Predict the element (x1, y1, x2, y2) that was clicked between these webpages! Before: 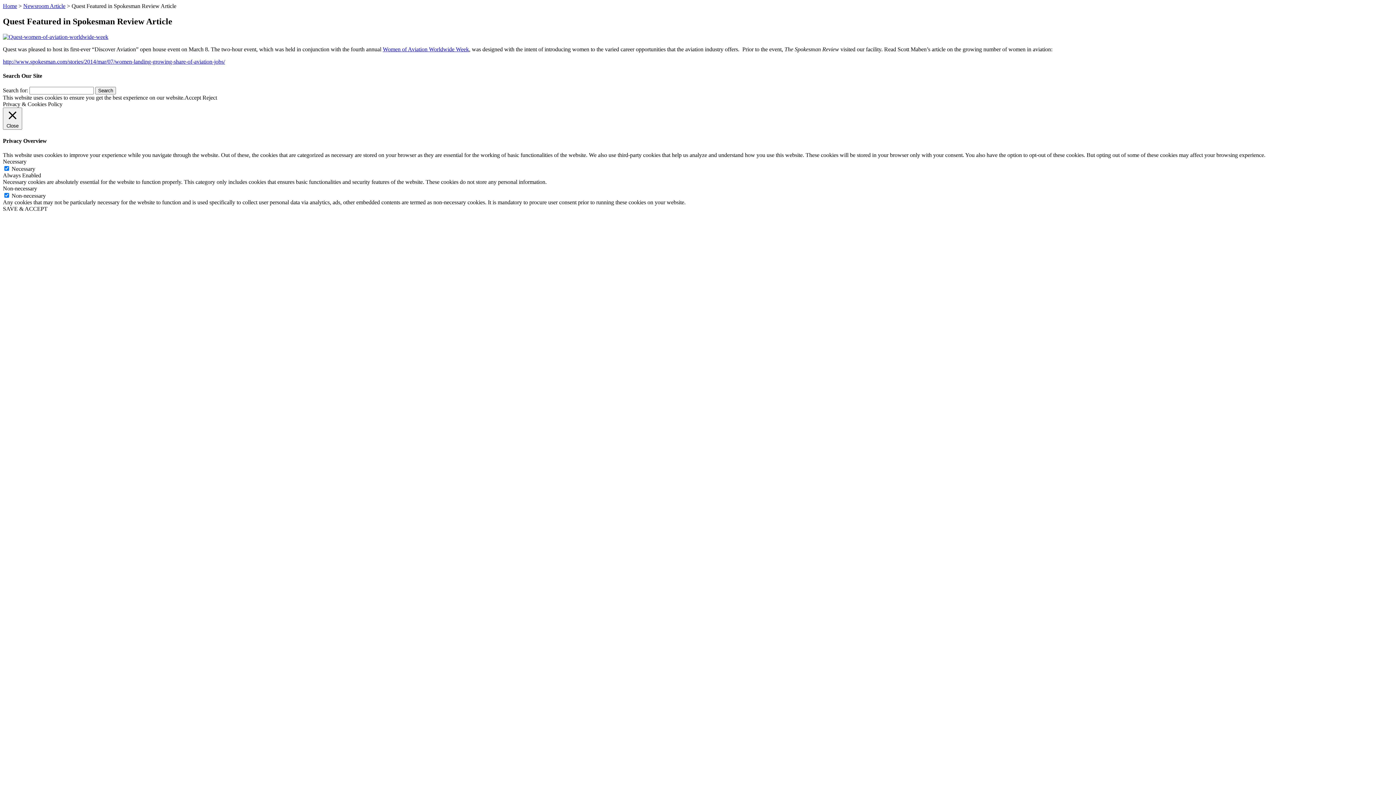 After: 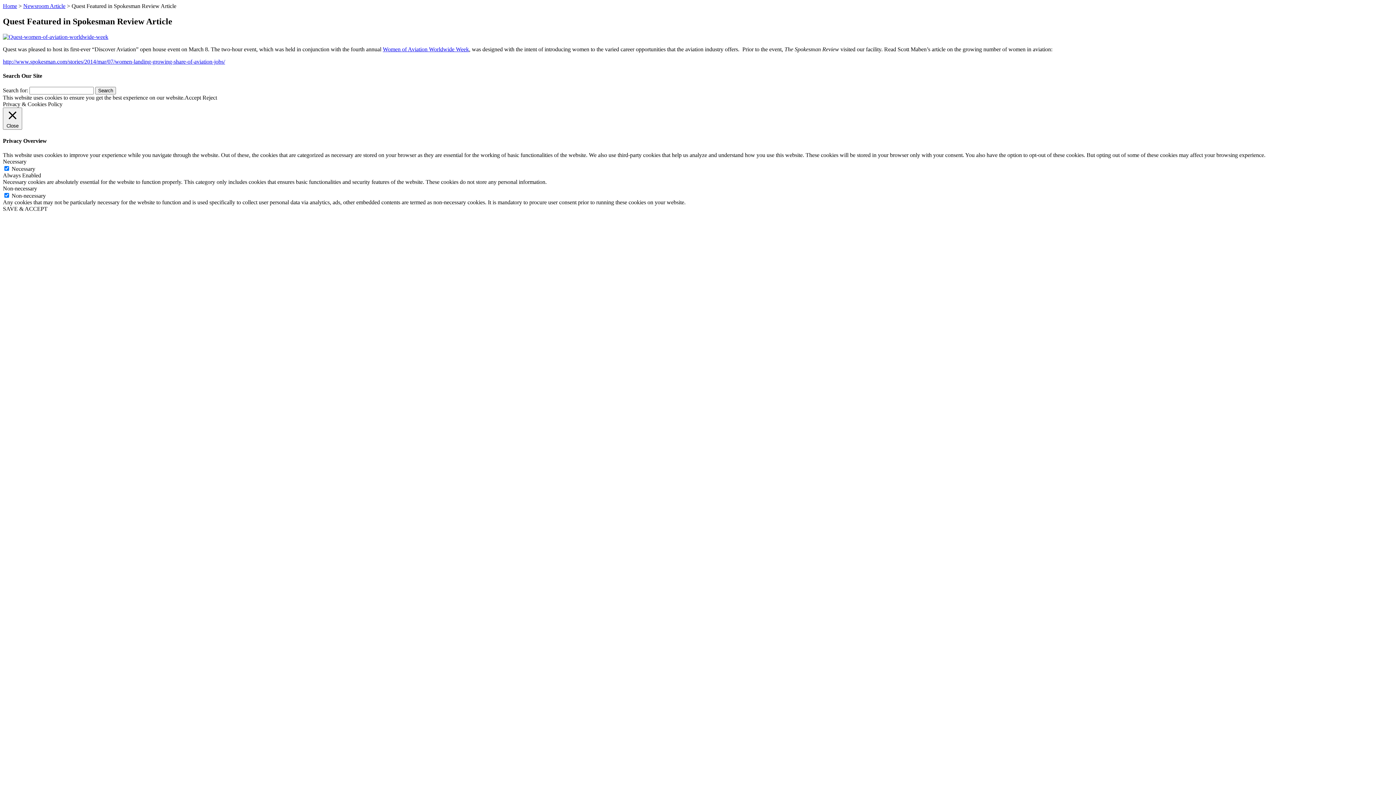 Action: bbox: (202, 94, 217, 100) label: Reject